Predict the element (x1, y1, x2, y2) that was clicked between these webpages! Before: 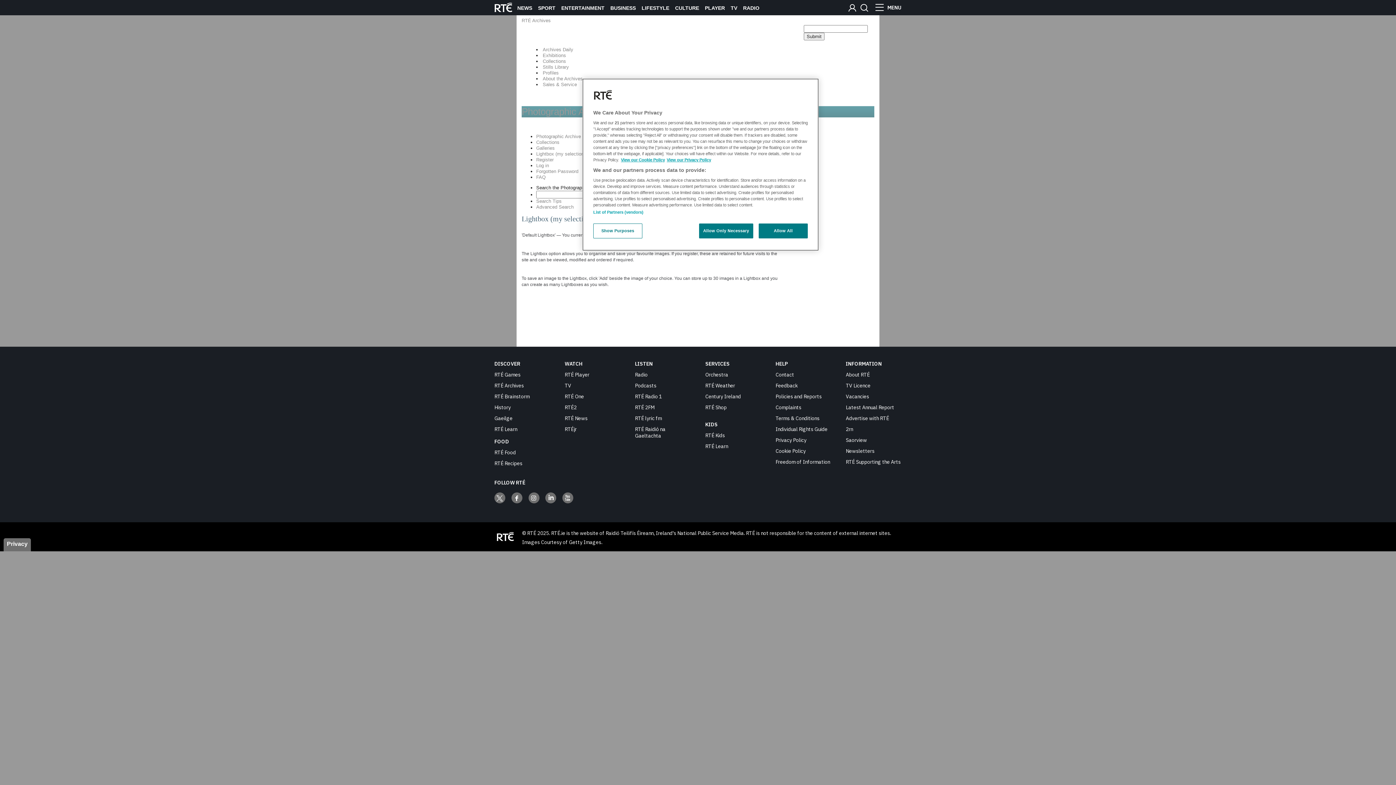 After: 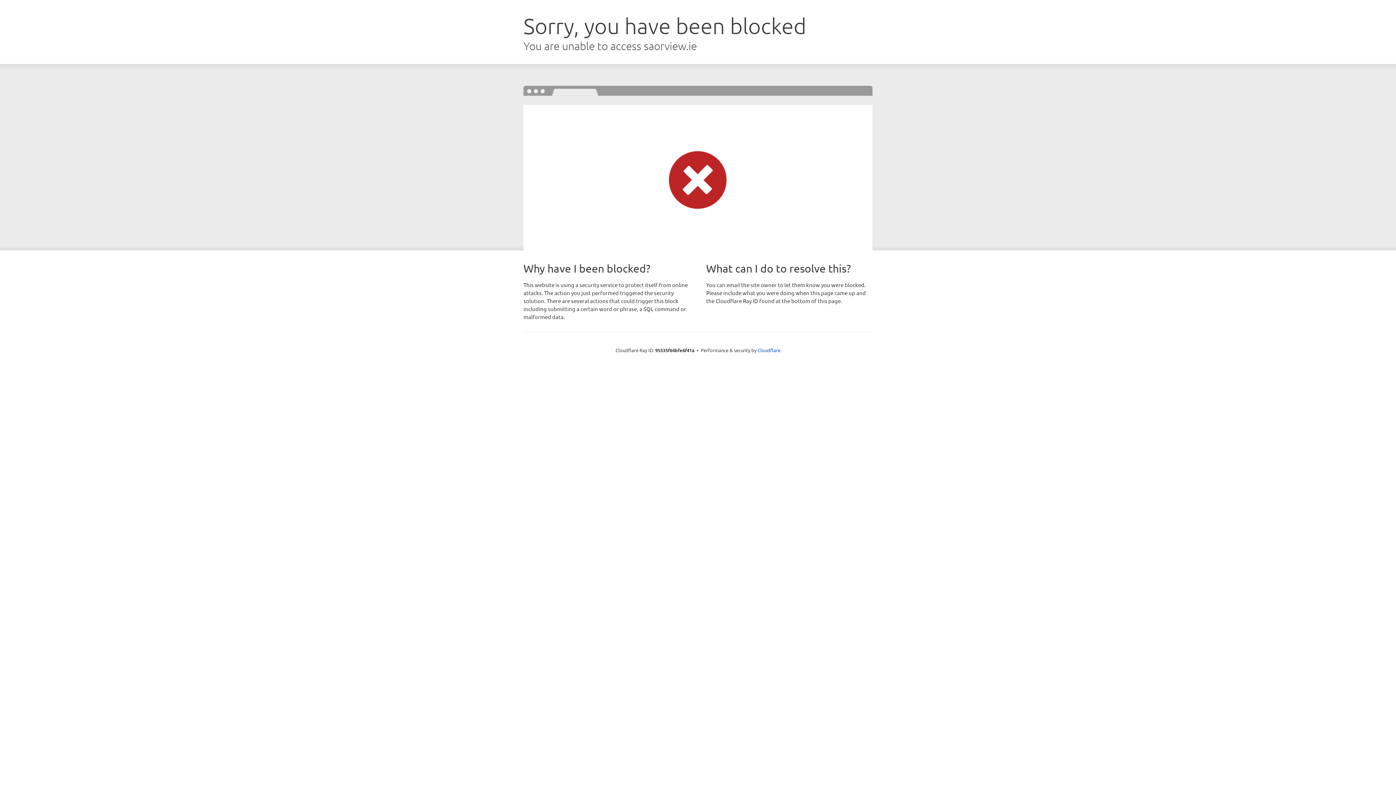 Action: bbox: (846, 436, 867, 443) label: Saorview